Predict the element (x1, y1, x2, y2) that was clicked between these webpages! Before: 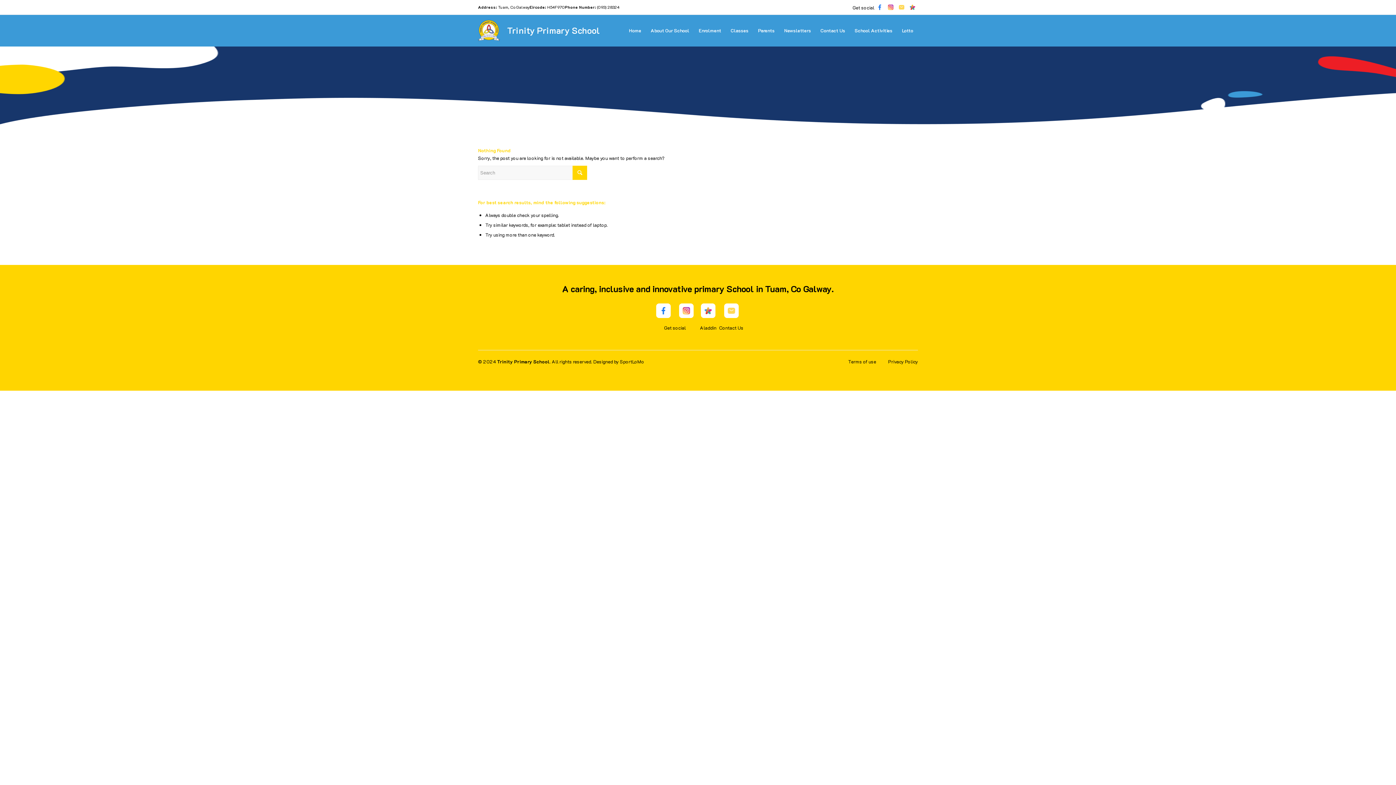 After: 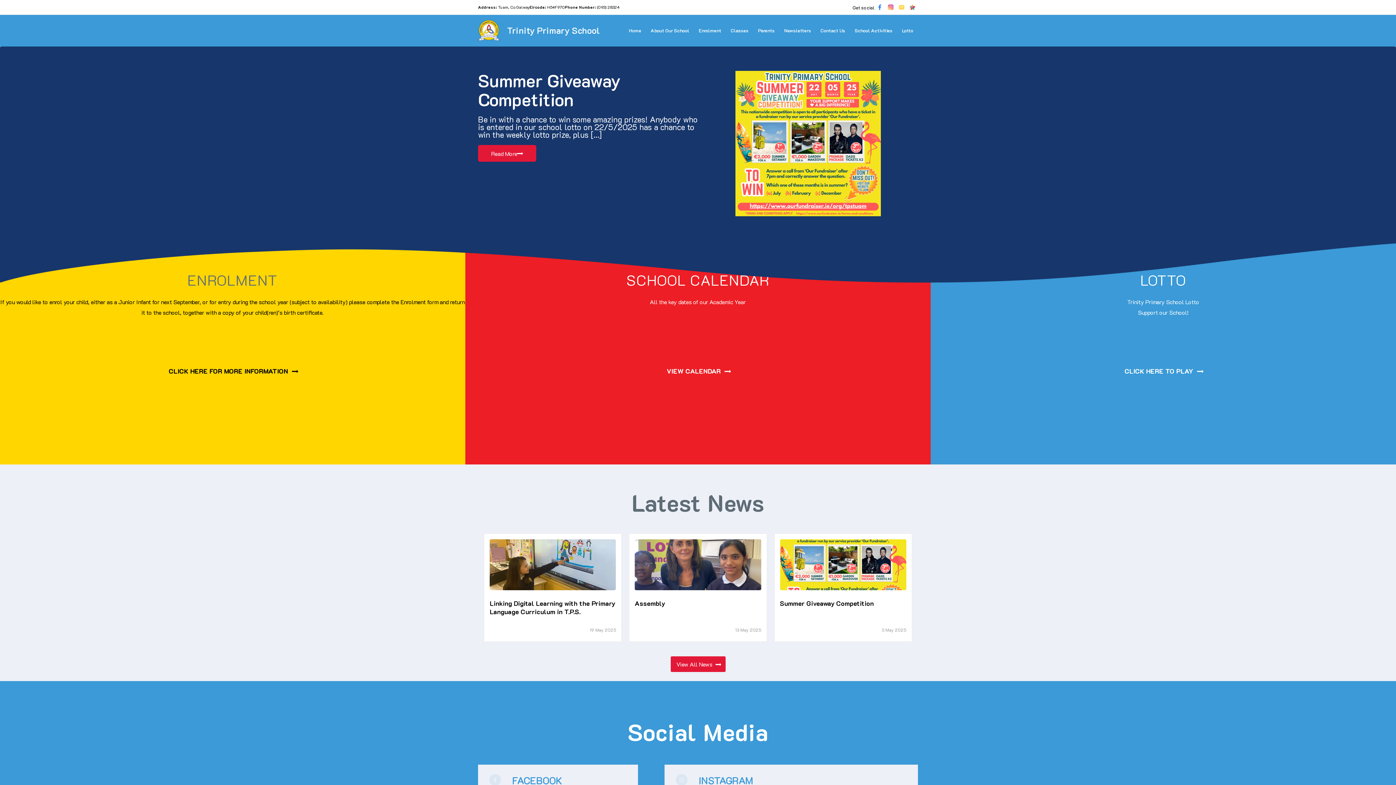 Action: bbox: (624, 14, 646, 46) label: Home